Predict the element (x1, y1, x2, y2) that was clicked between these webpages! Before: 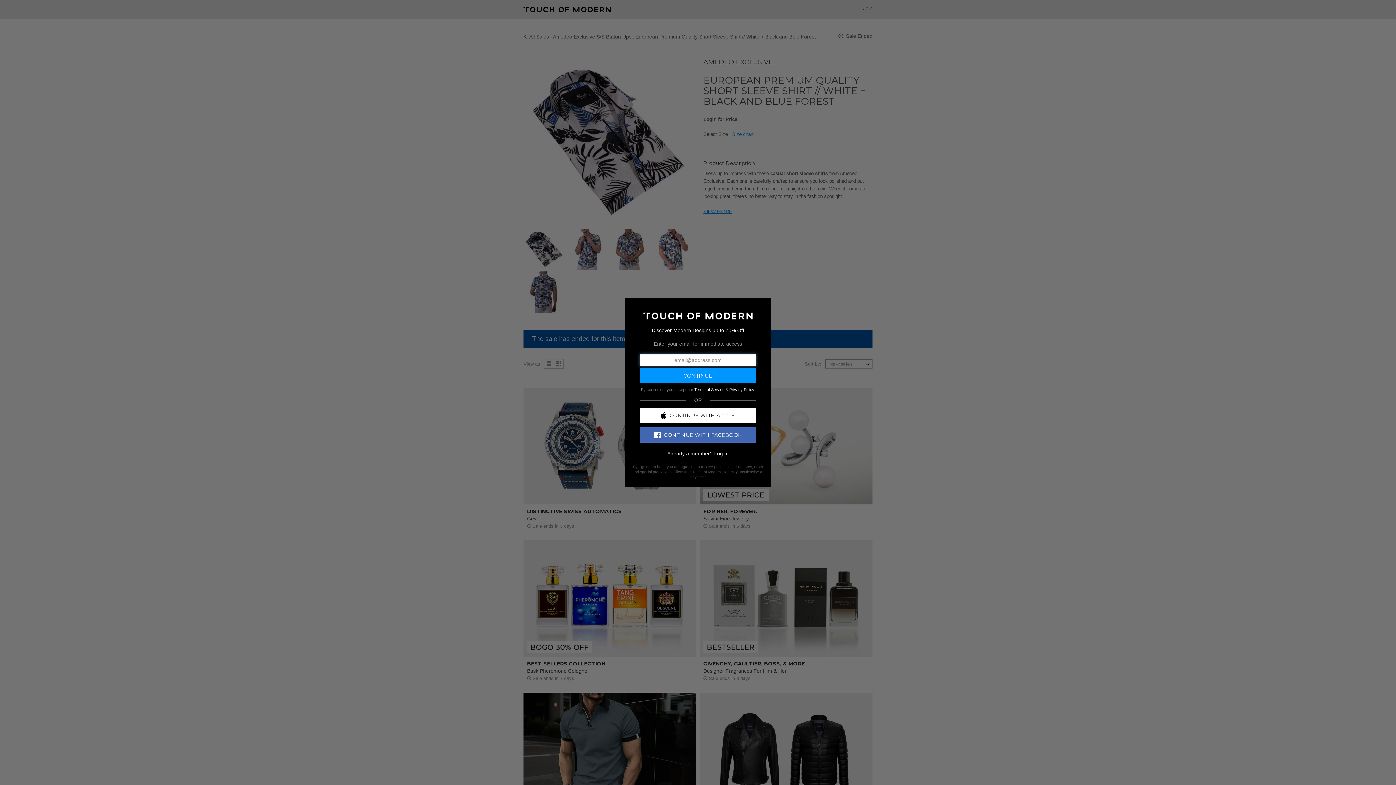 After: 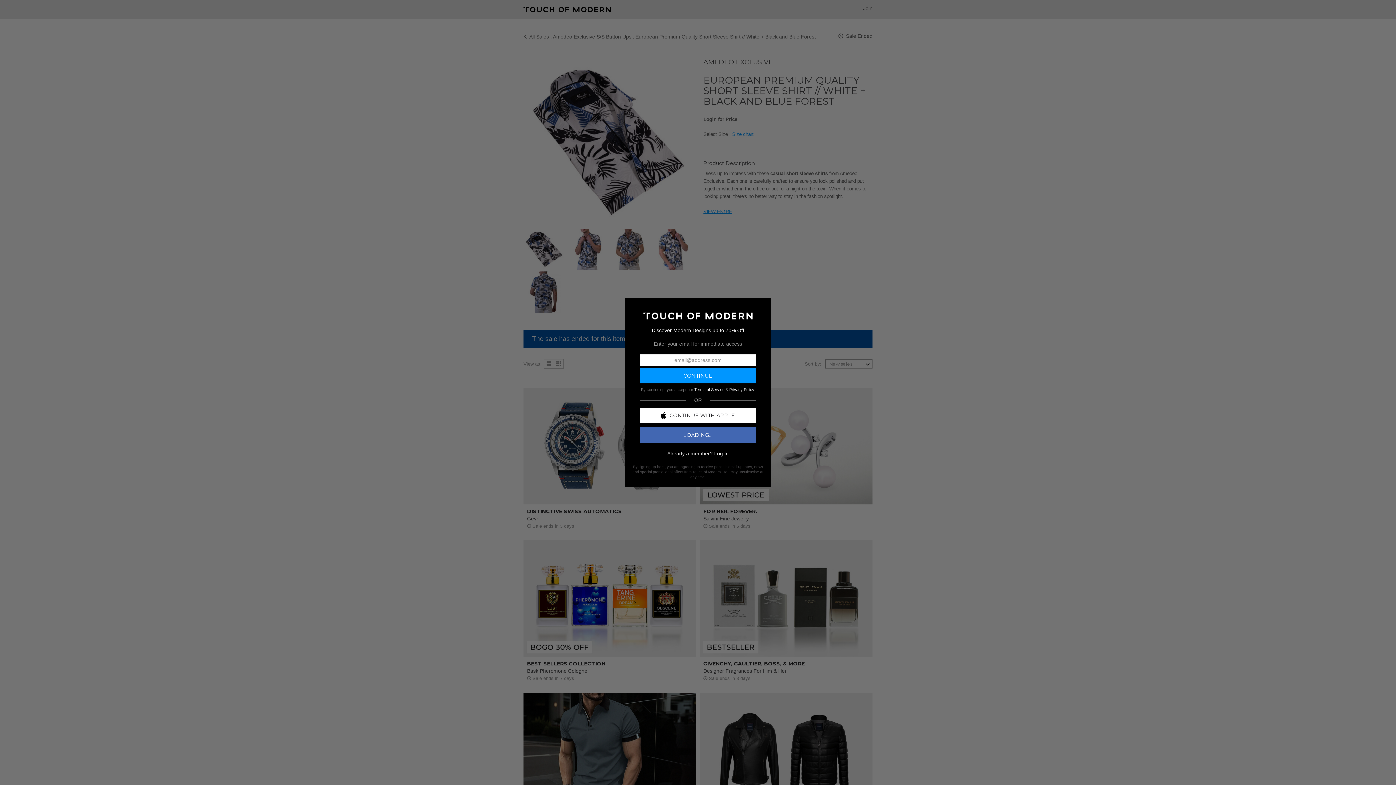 Action: bbox: (640, 427, 756, 442) label: CONTINUE WITH FACEBOOK